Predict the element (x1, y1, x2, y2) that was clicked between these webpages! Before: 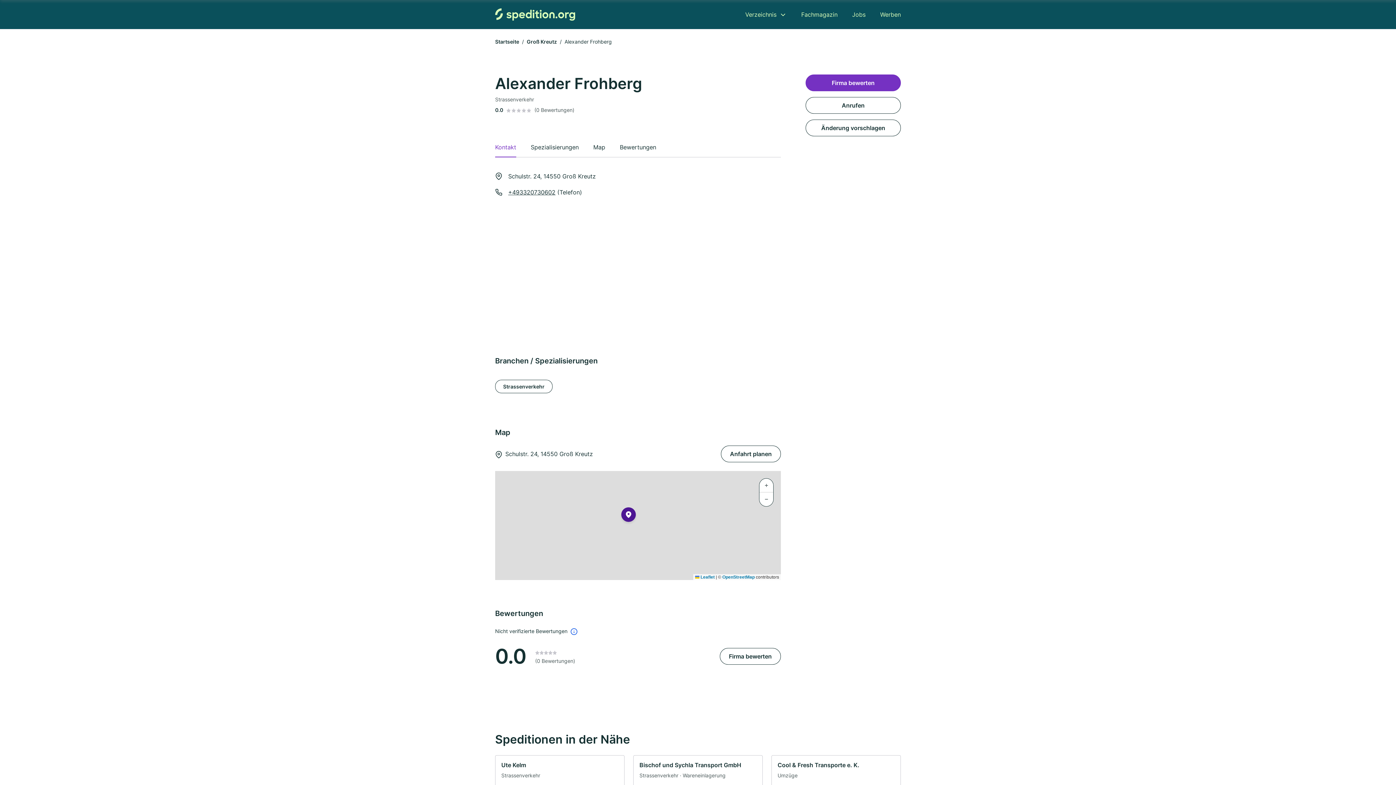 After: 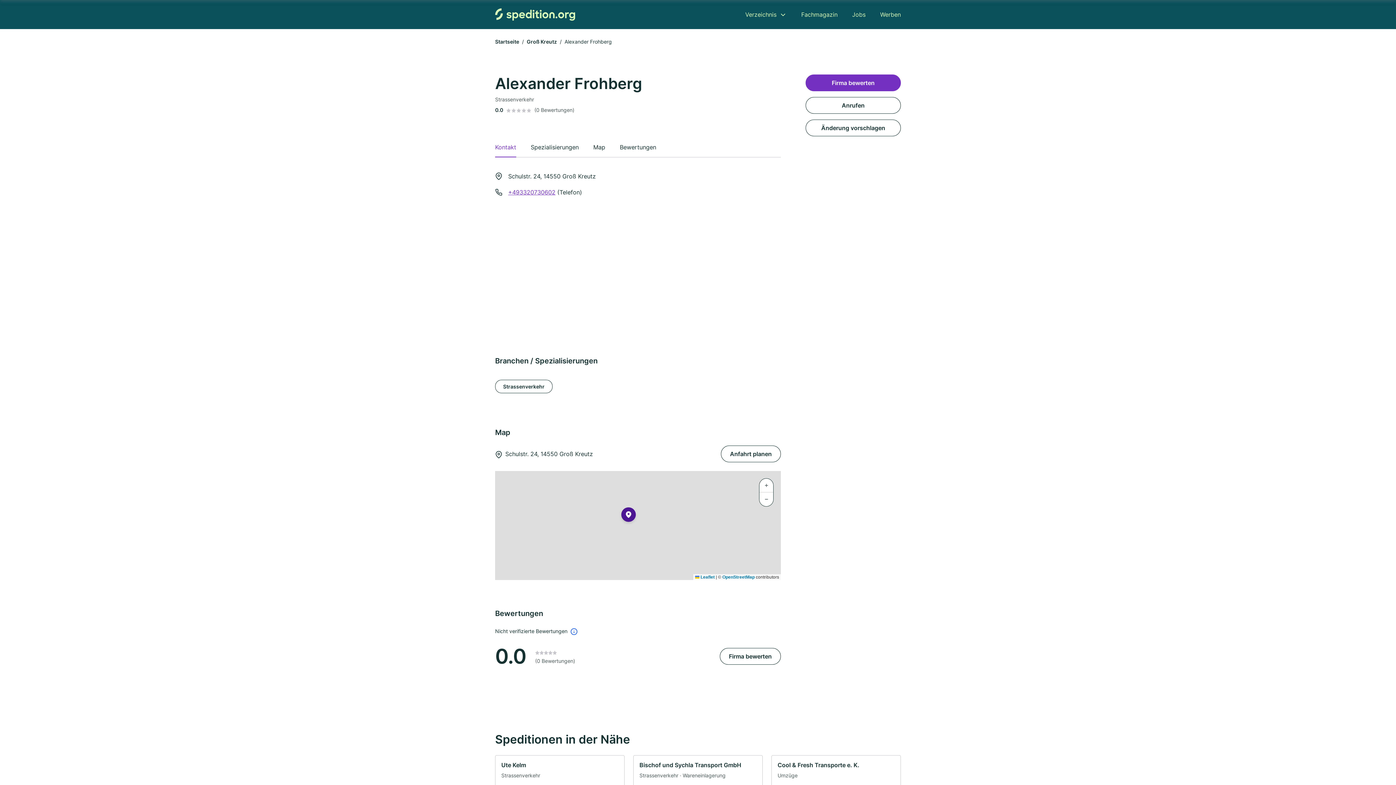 Action: label: +493320730602 bbox: (508, 188, 555, 196)